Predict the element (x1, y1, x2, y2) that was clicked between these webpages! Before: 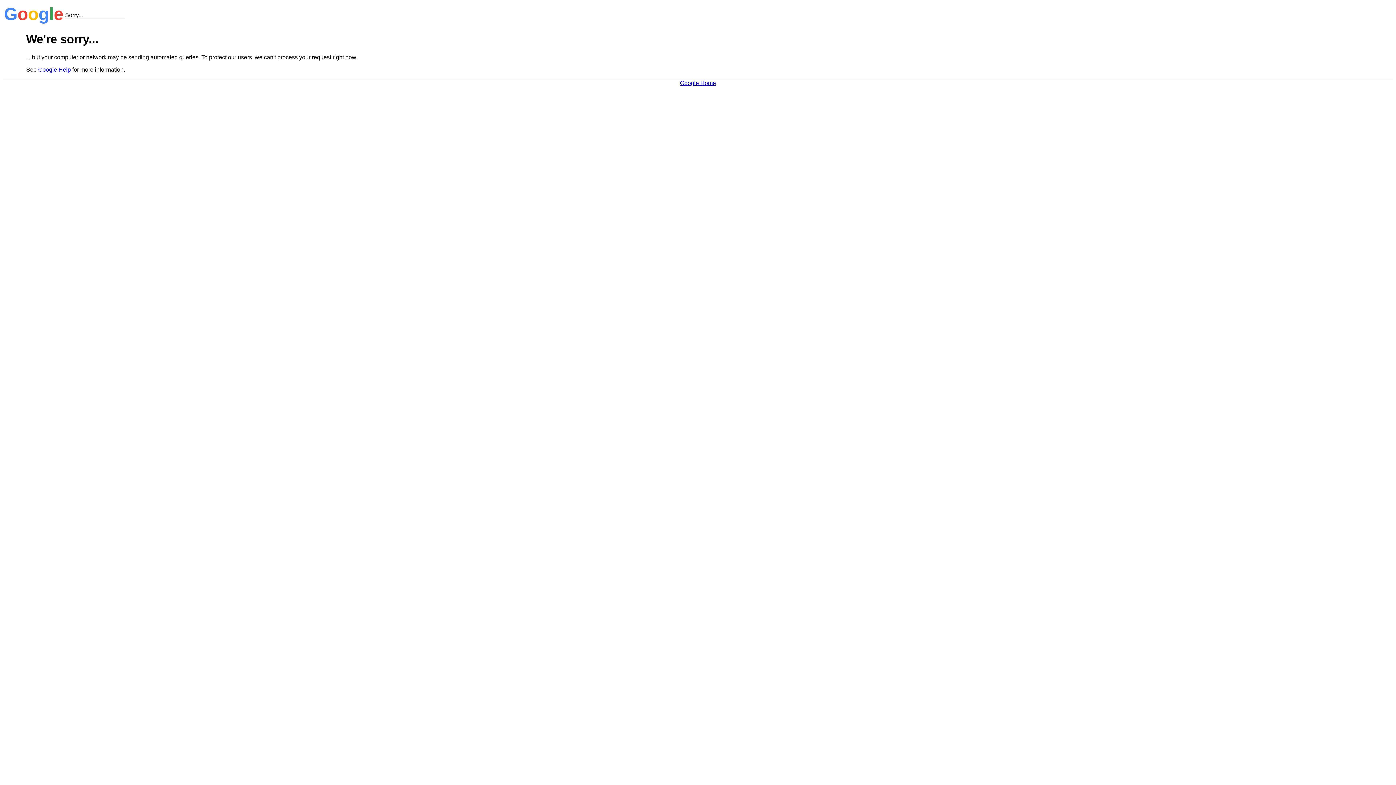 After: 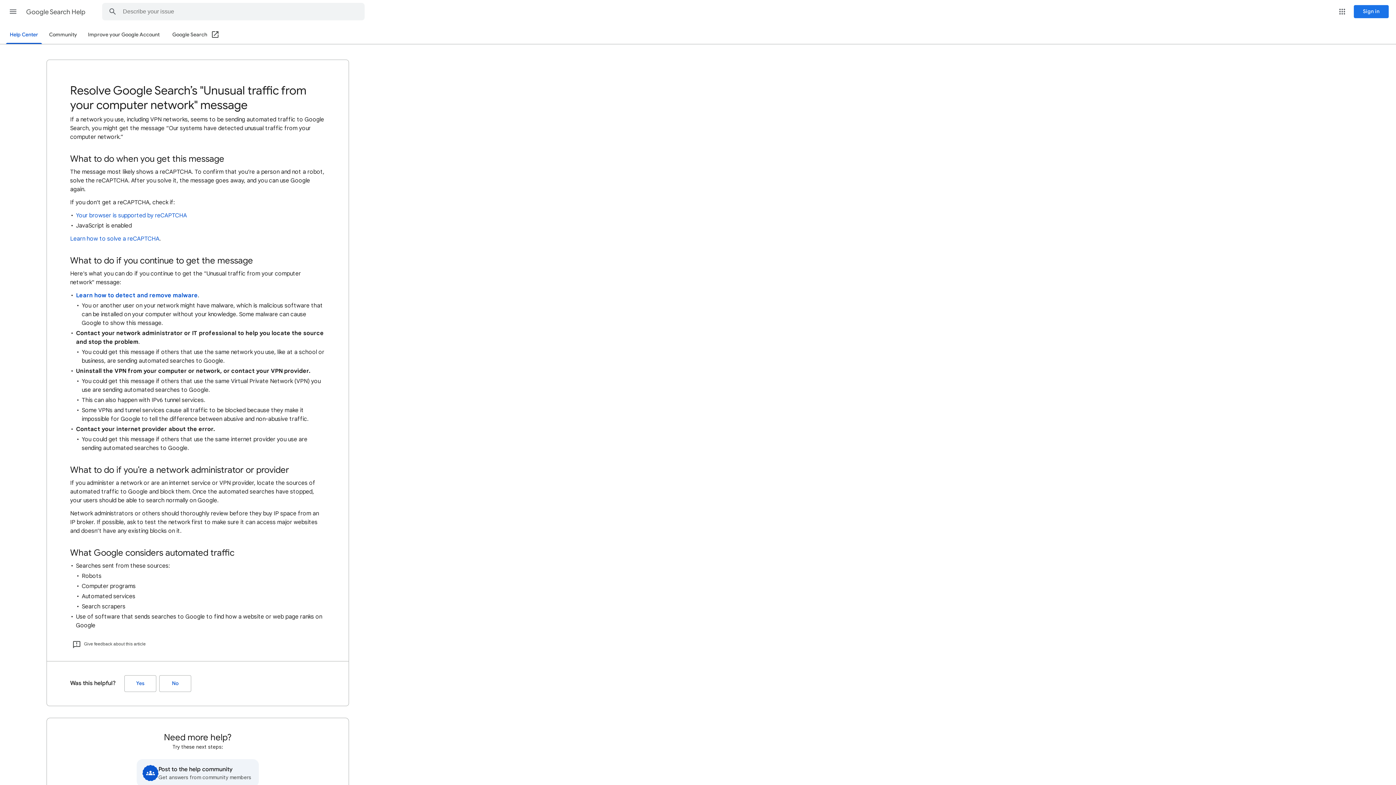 Action: bbox: (38, 66, 70, 72) label: Google Help